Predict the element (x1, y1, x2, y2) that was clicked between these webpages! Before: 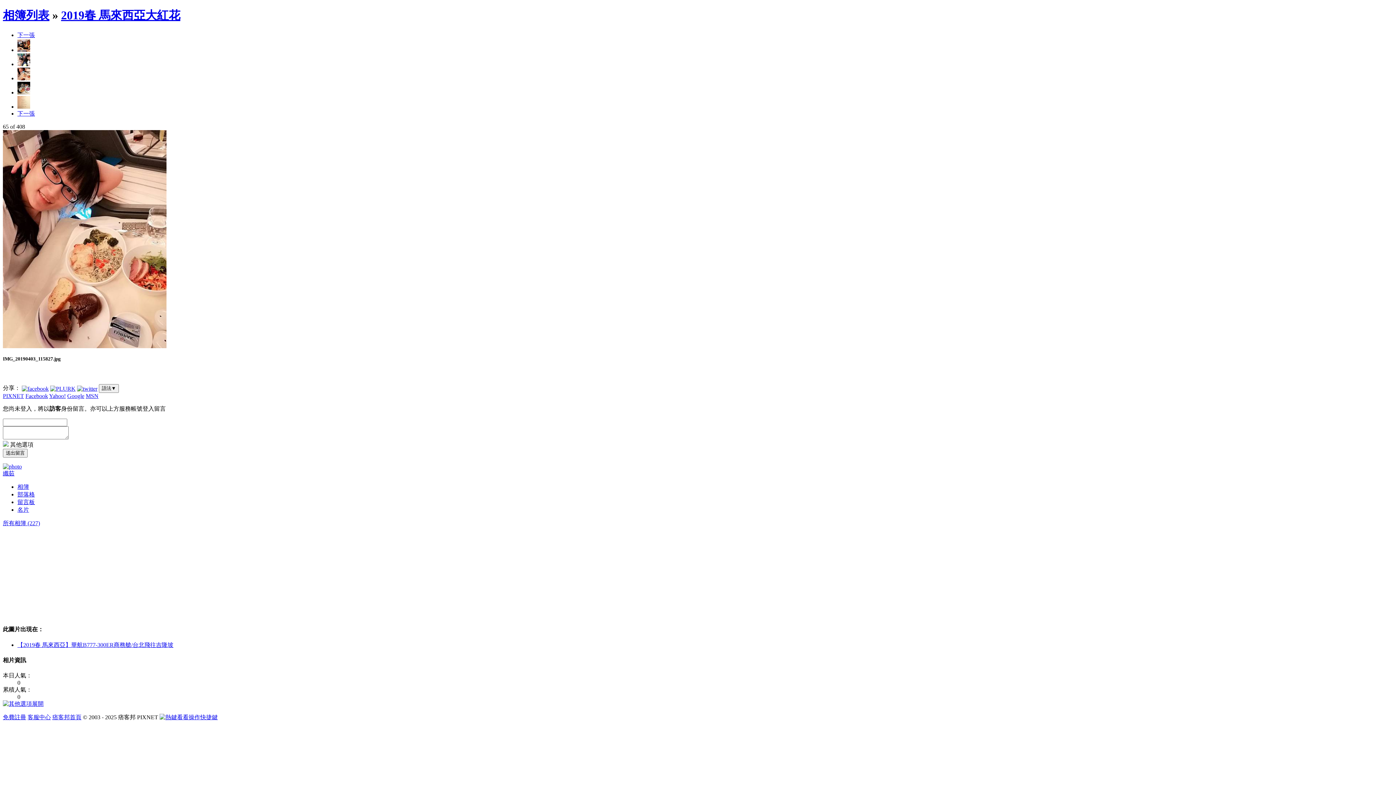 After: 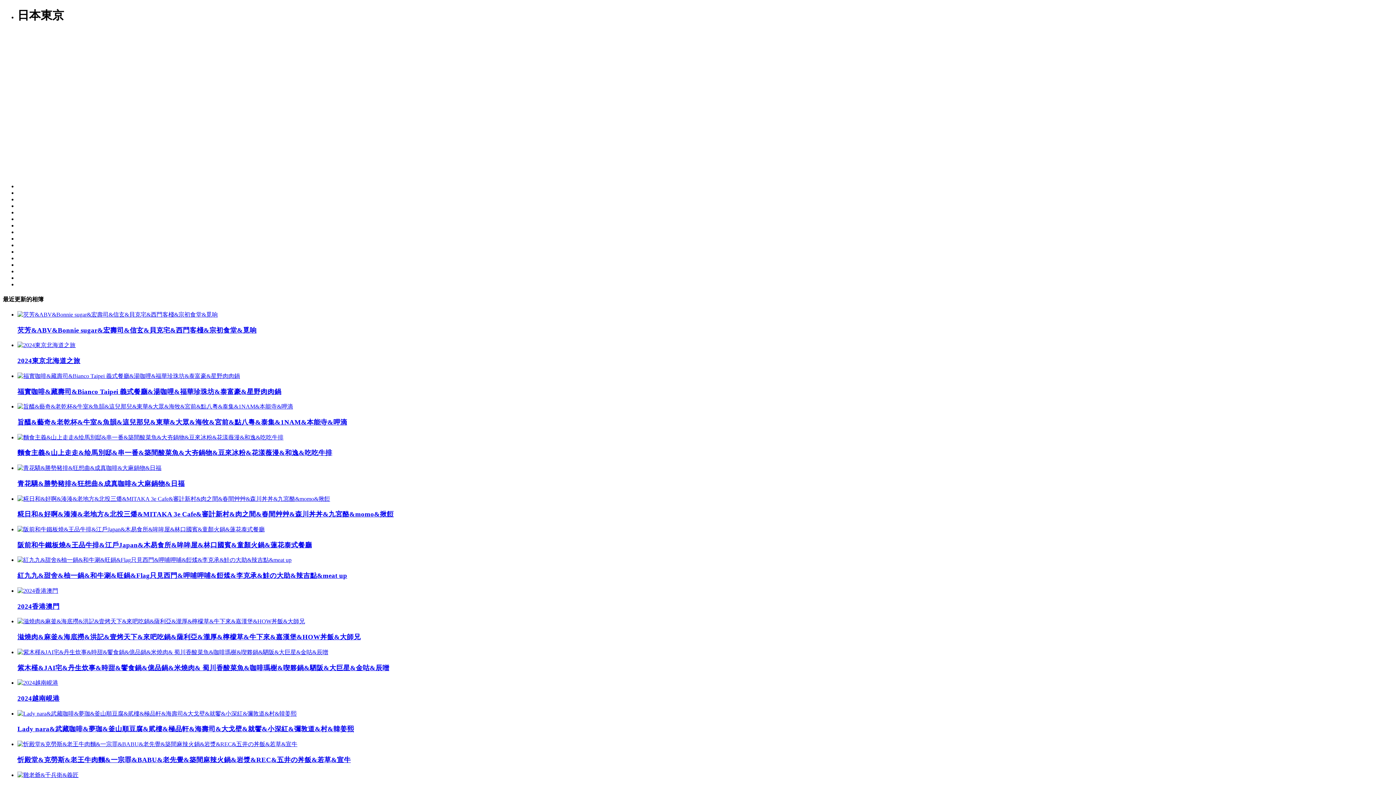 Action: bbox: (17, 484, 29, 490) label: 相簿